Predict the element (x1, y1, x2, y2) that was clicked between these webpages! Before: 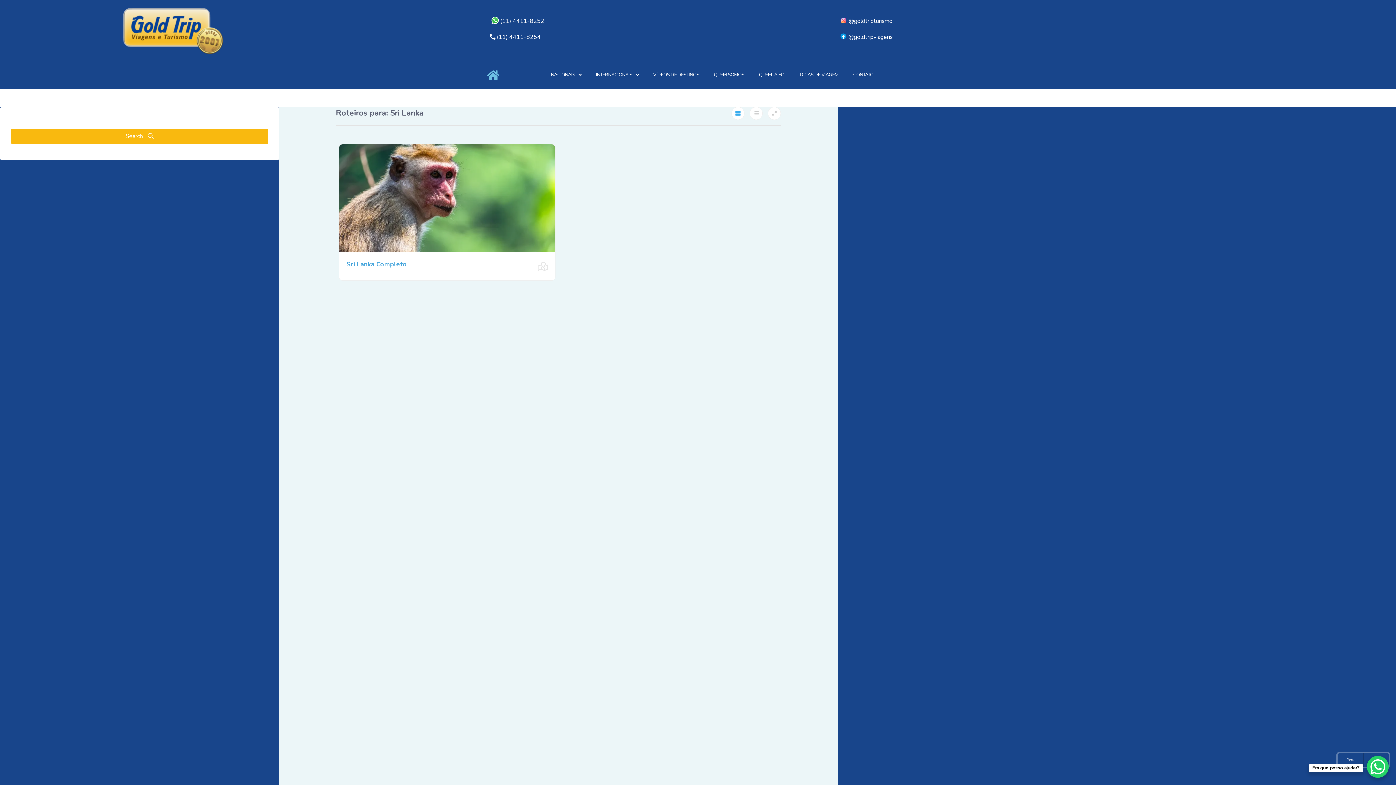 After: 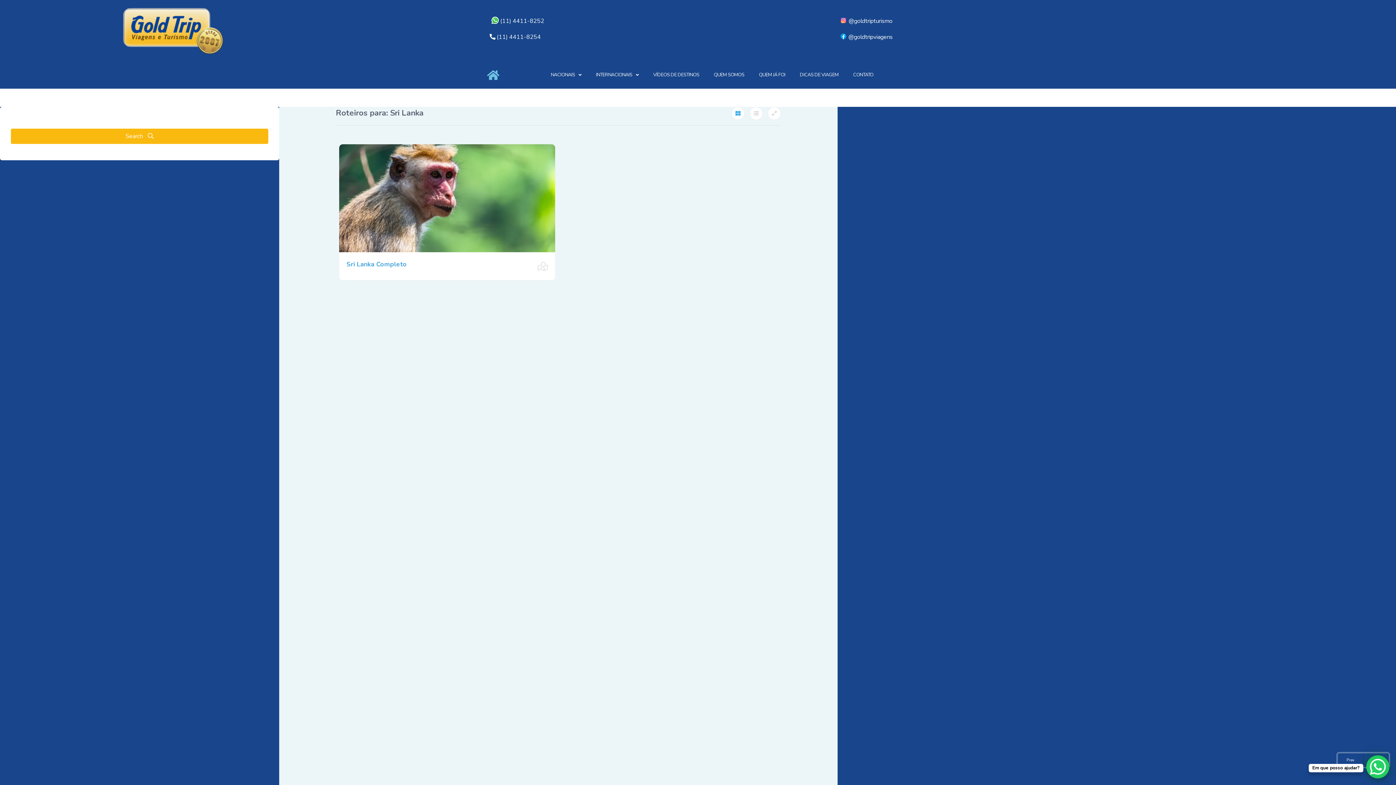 Action: label: WhatsApp Chat Button bbox: (1367, 756, 1389, 778)